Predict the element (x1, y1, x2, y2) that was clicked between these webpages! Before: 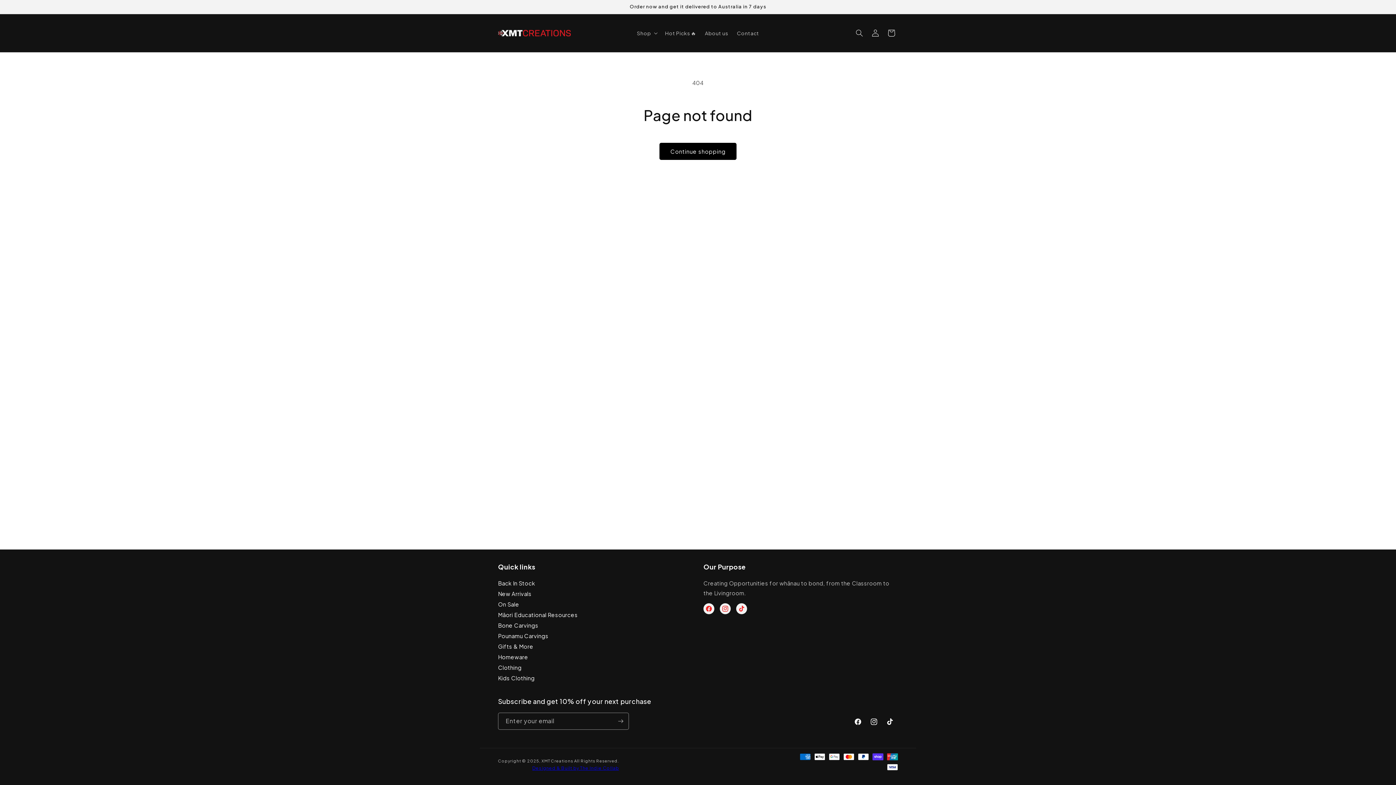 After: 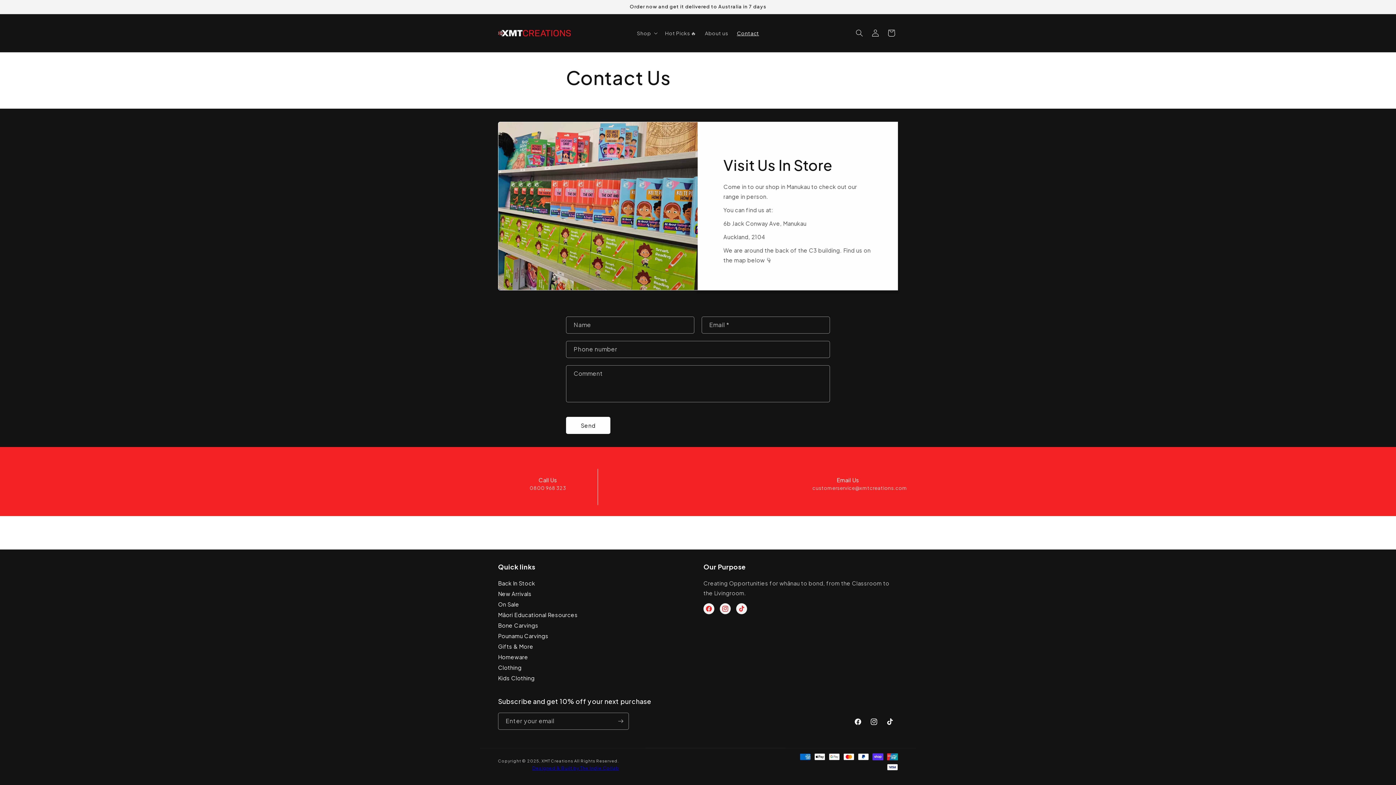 Action: label: Contact bbox: (732, 25, 763, 40)